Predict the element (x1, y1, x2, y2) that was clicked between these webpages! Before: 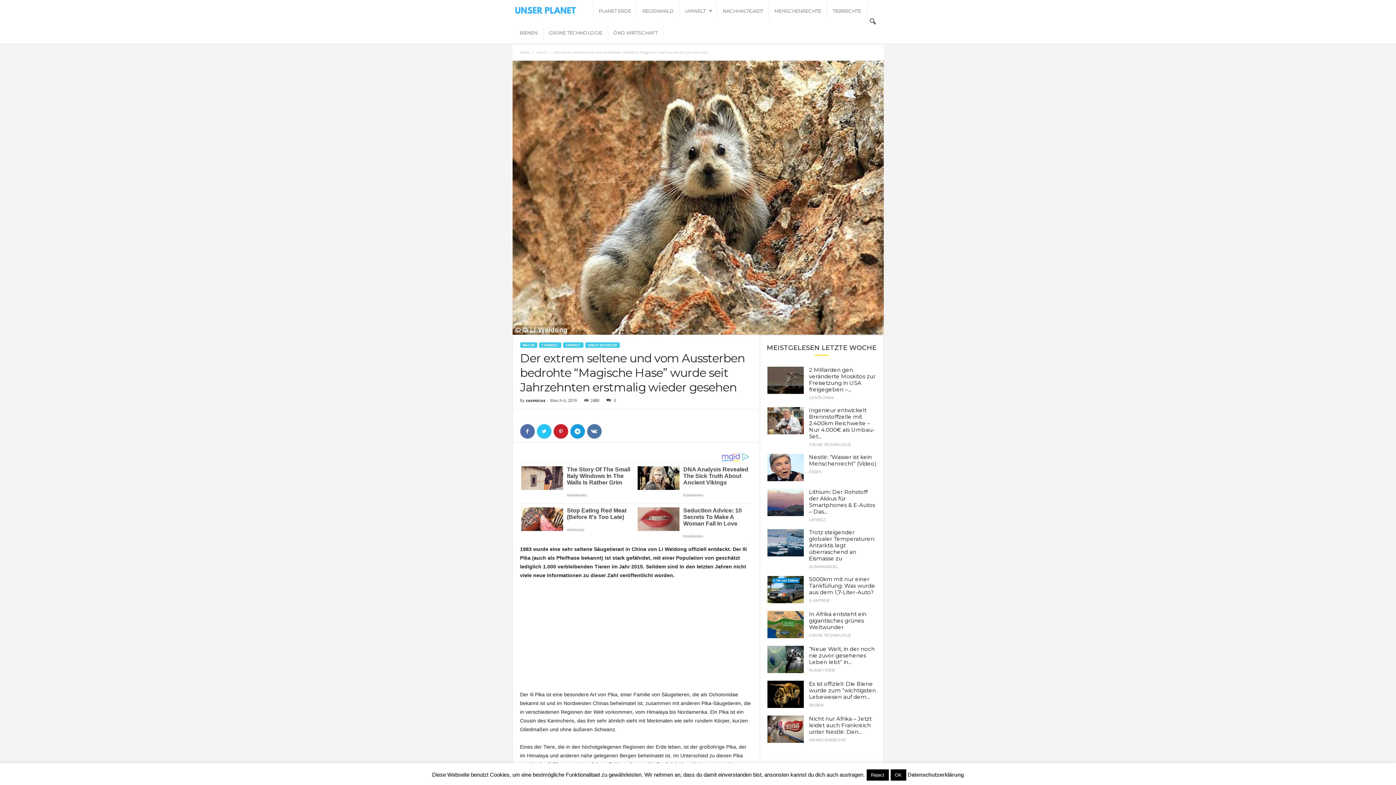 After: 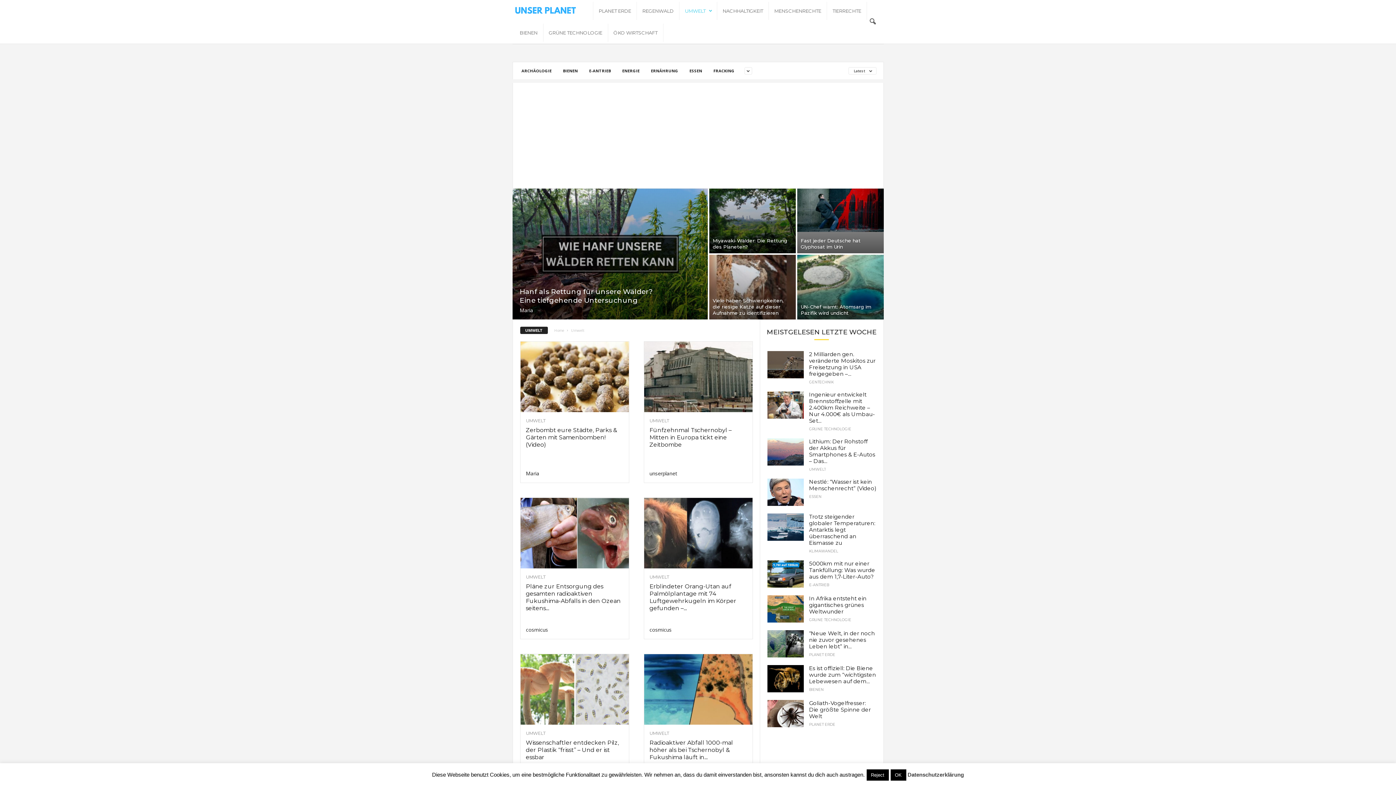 Action: bbox: (809, 518, 826, 522) label: UMWELT